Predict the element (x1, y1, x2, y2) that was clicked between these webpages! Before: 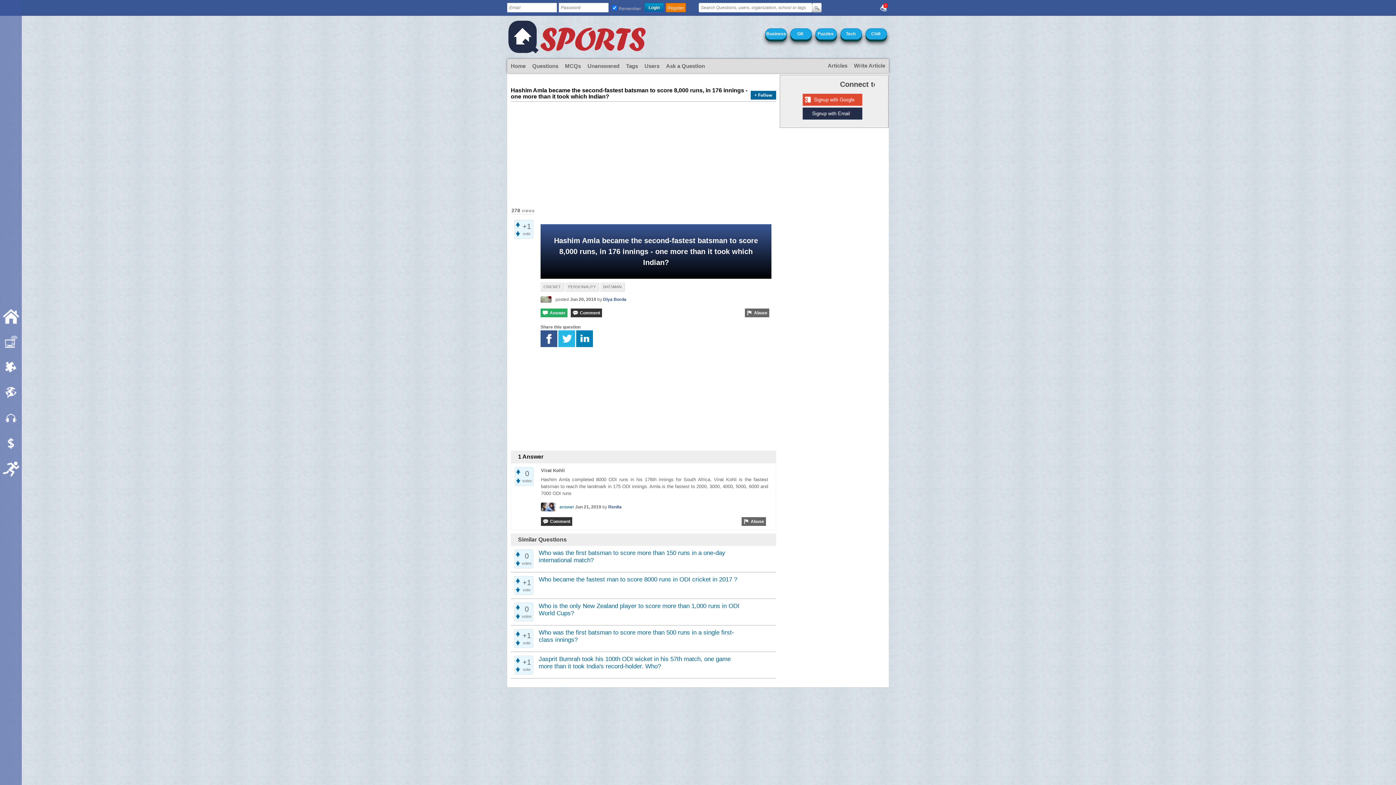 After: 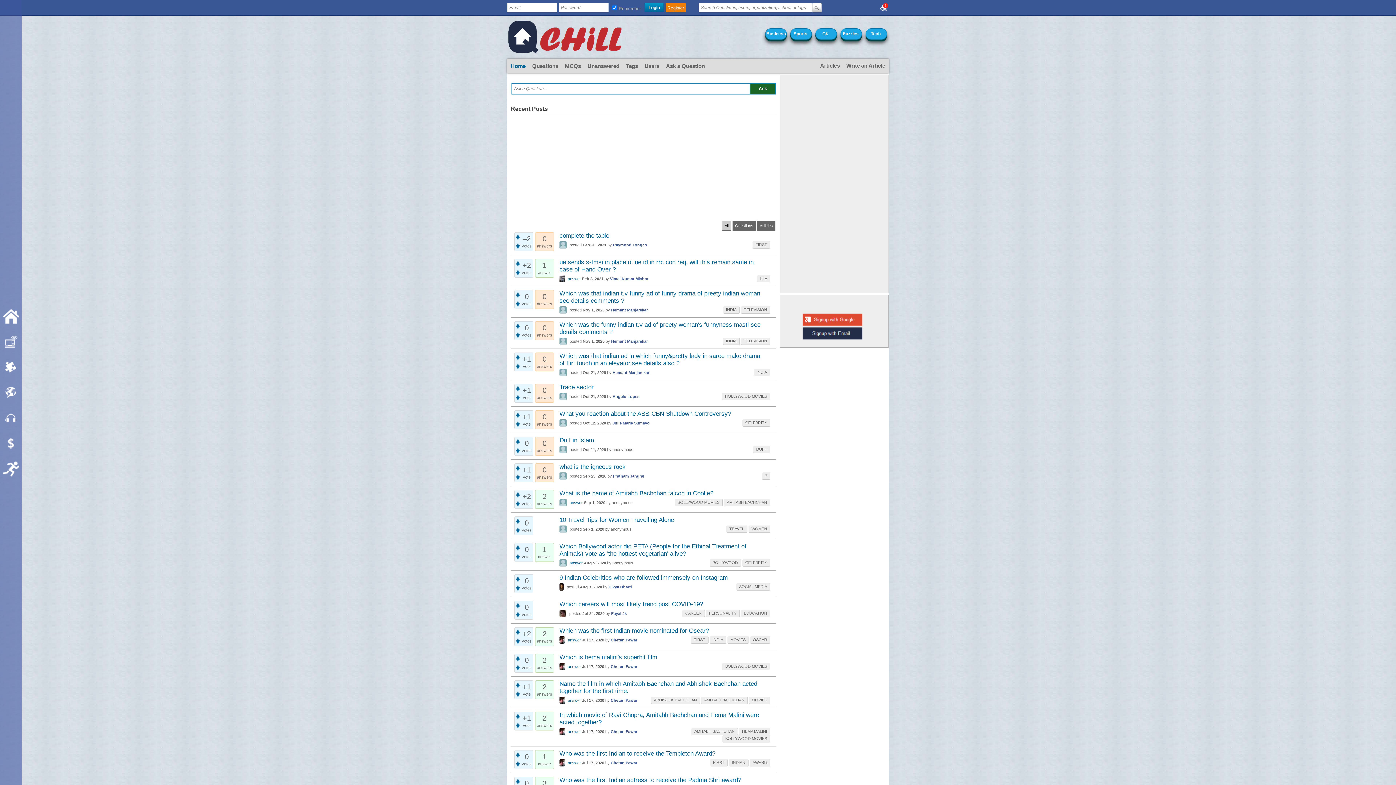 Action: bbox: (1, 409, 20, 427)